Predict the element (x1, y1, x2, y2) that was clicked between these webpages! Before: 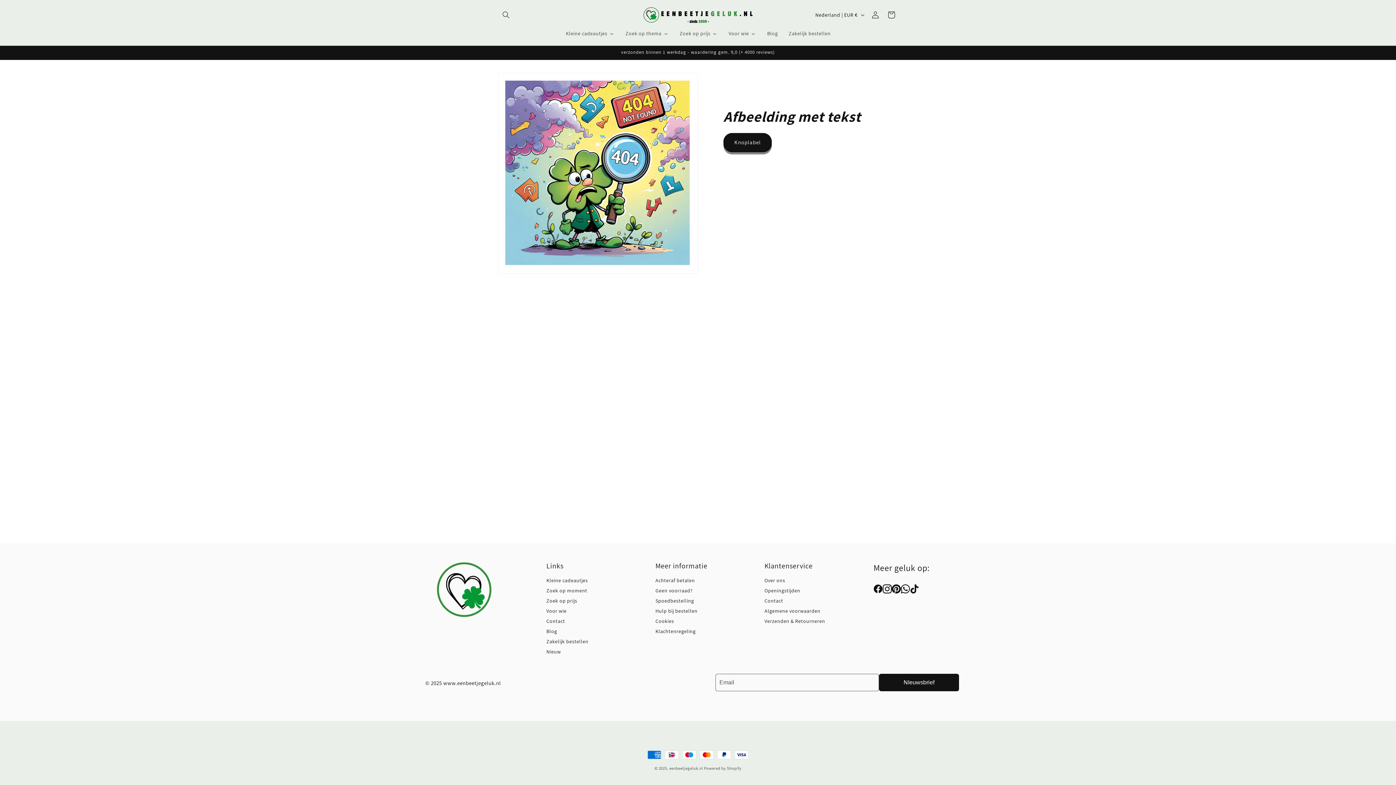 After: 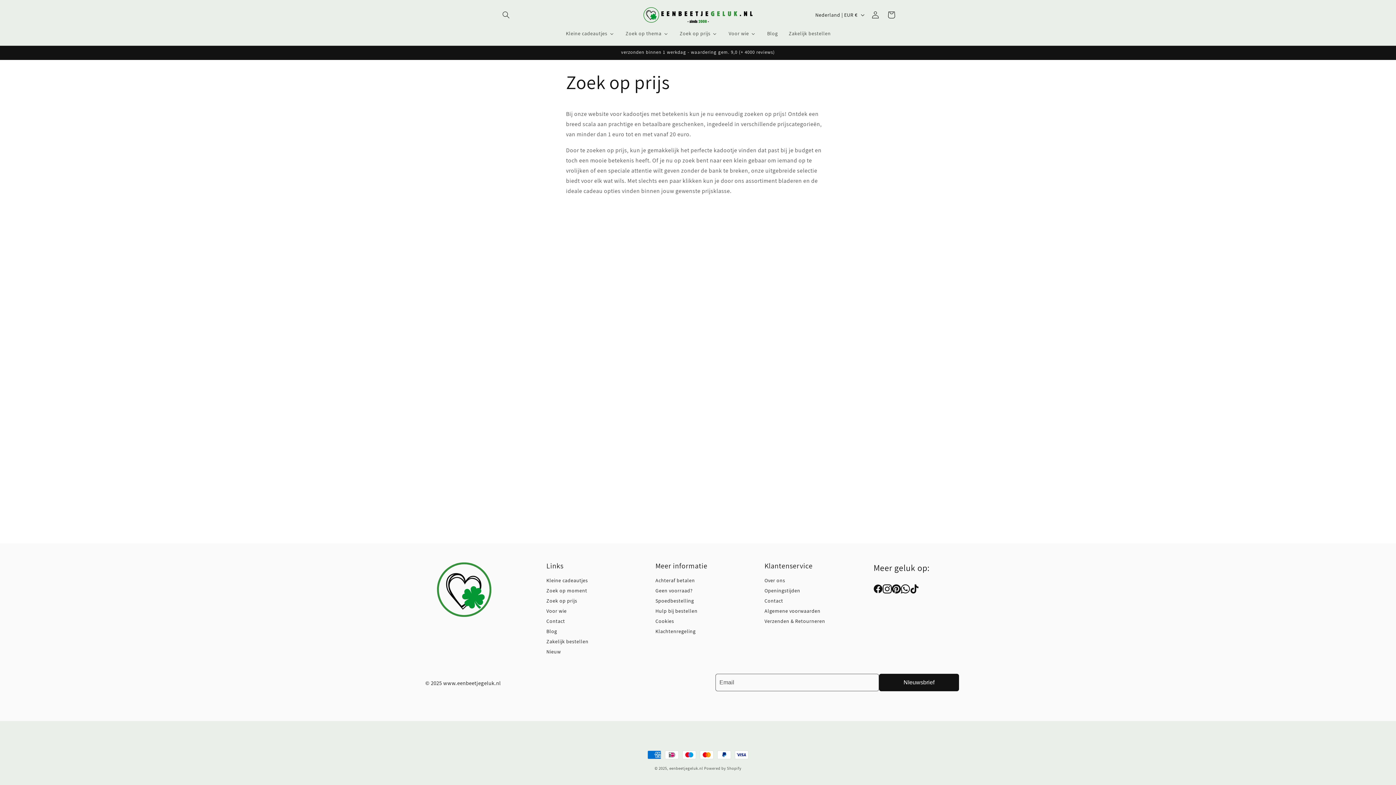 Action: label: Zoek op prijs bbox: (546, 597, 577, 604)